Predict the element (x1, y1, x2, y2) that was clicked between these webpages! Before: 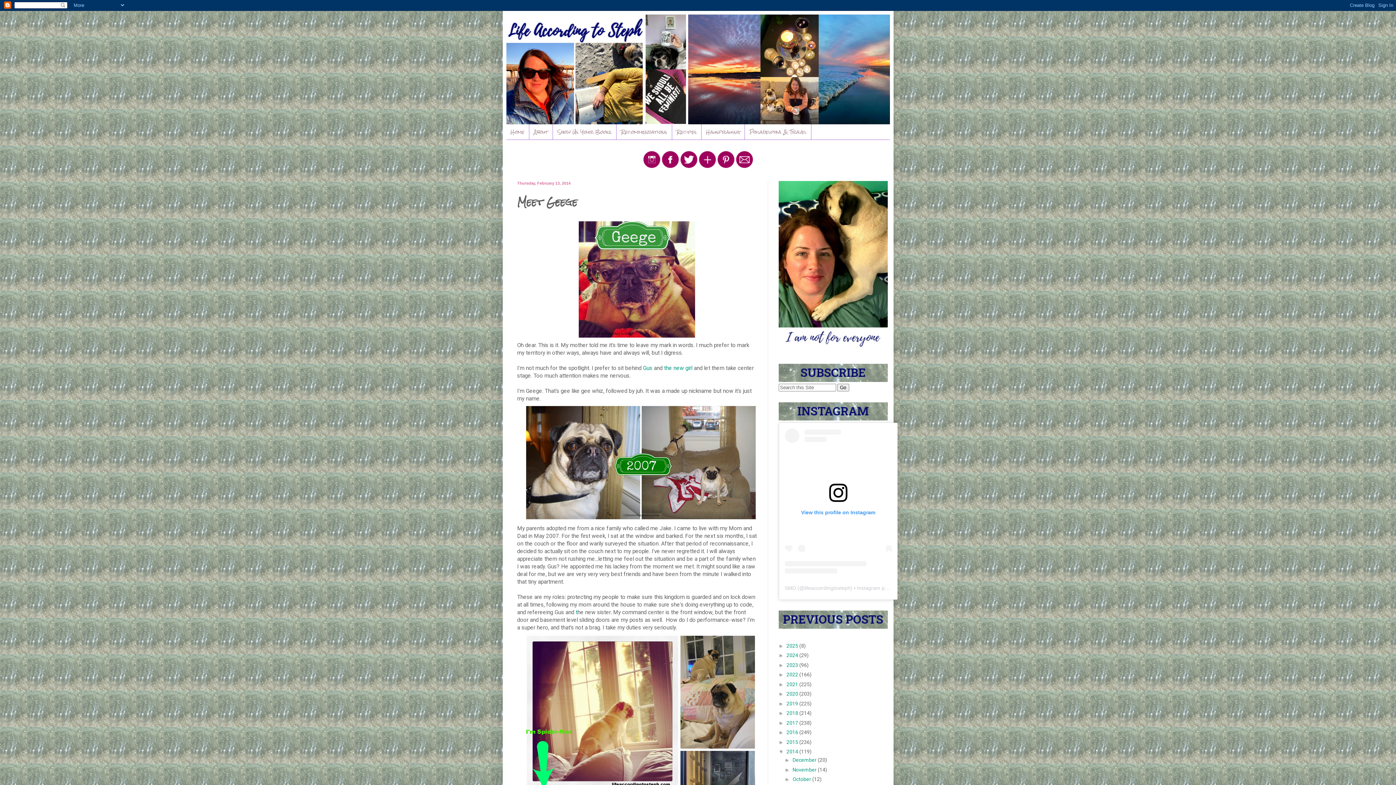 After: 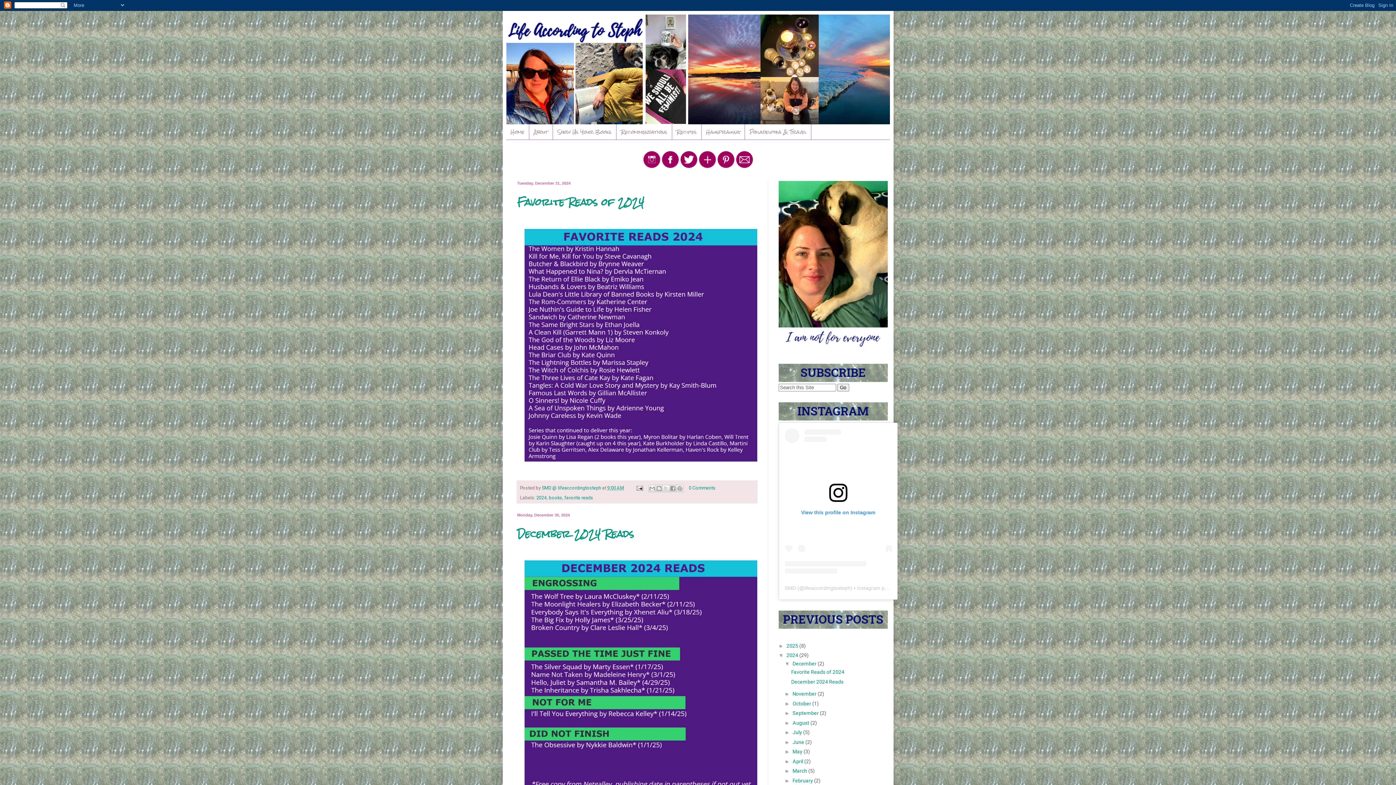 Action: bbox: (786, 652, 799, 658) label: 2024 